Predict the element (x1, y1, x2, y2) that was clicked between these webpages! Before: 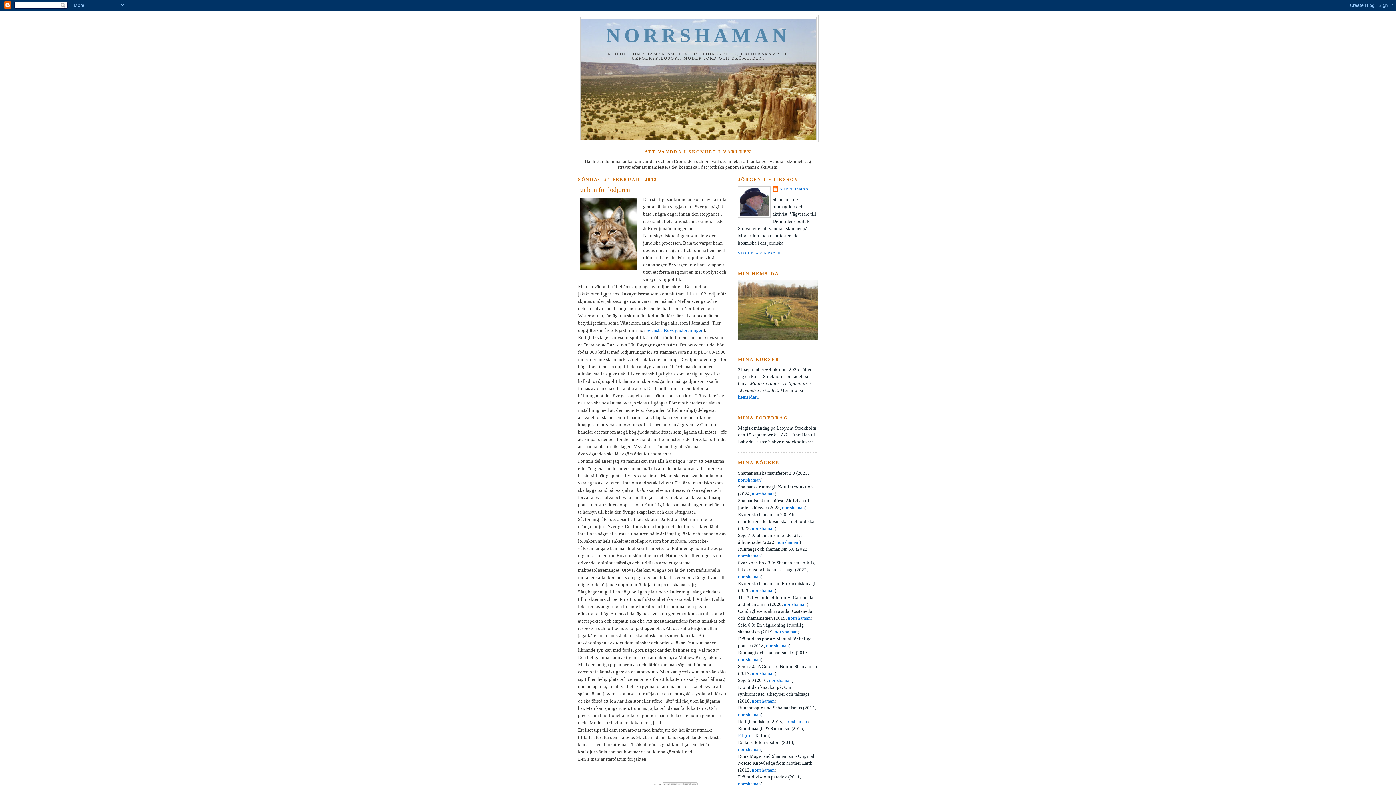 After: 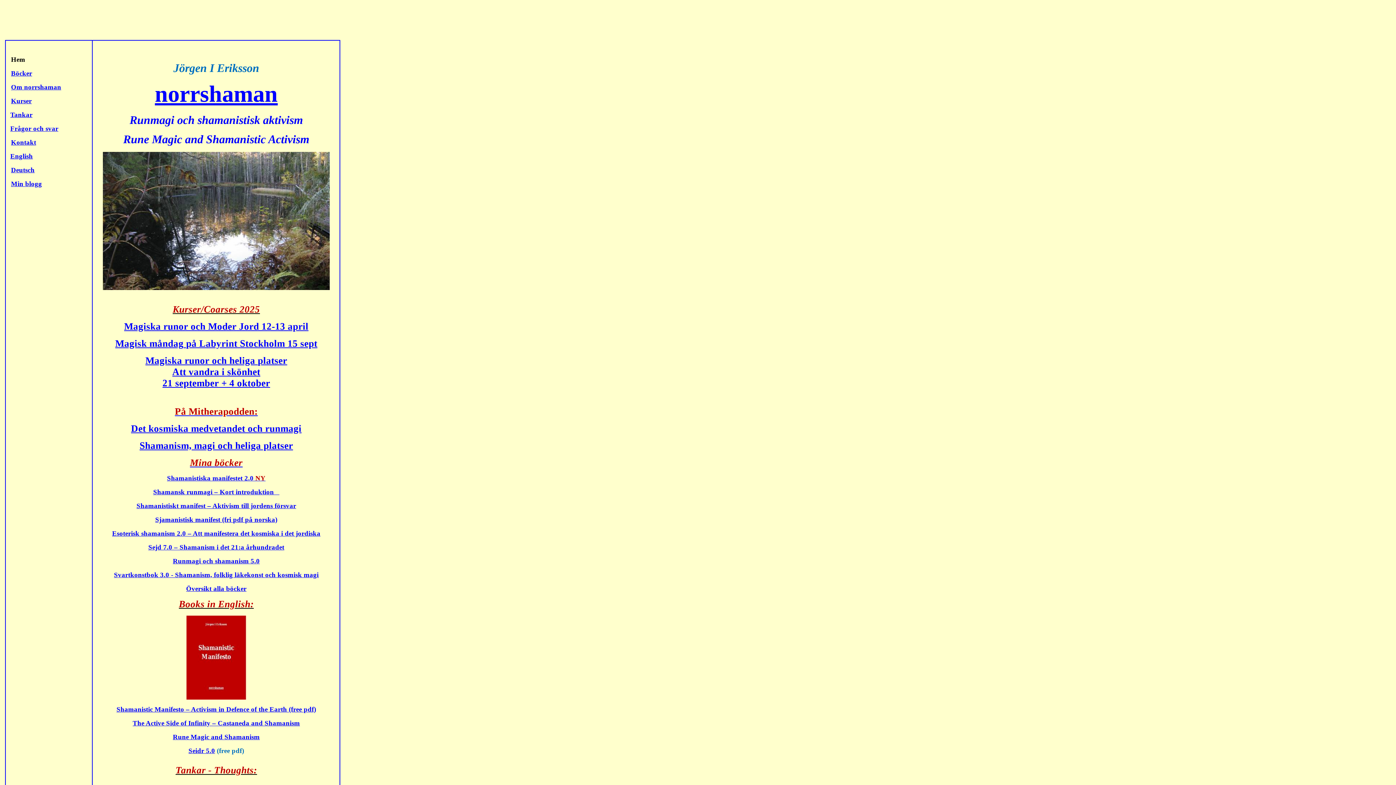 Action: bbox: (784, 601, 806, 607) label: norrshaman